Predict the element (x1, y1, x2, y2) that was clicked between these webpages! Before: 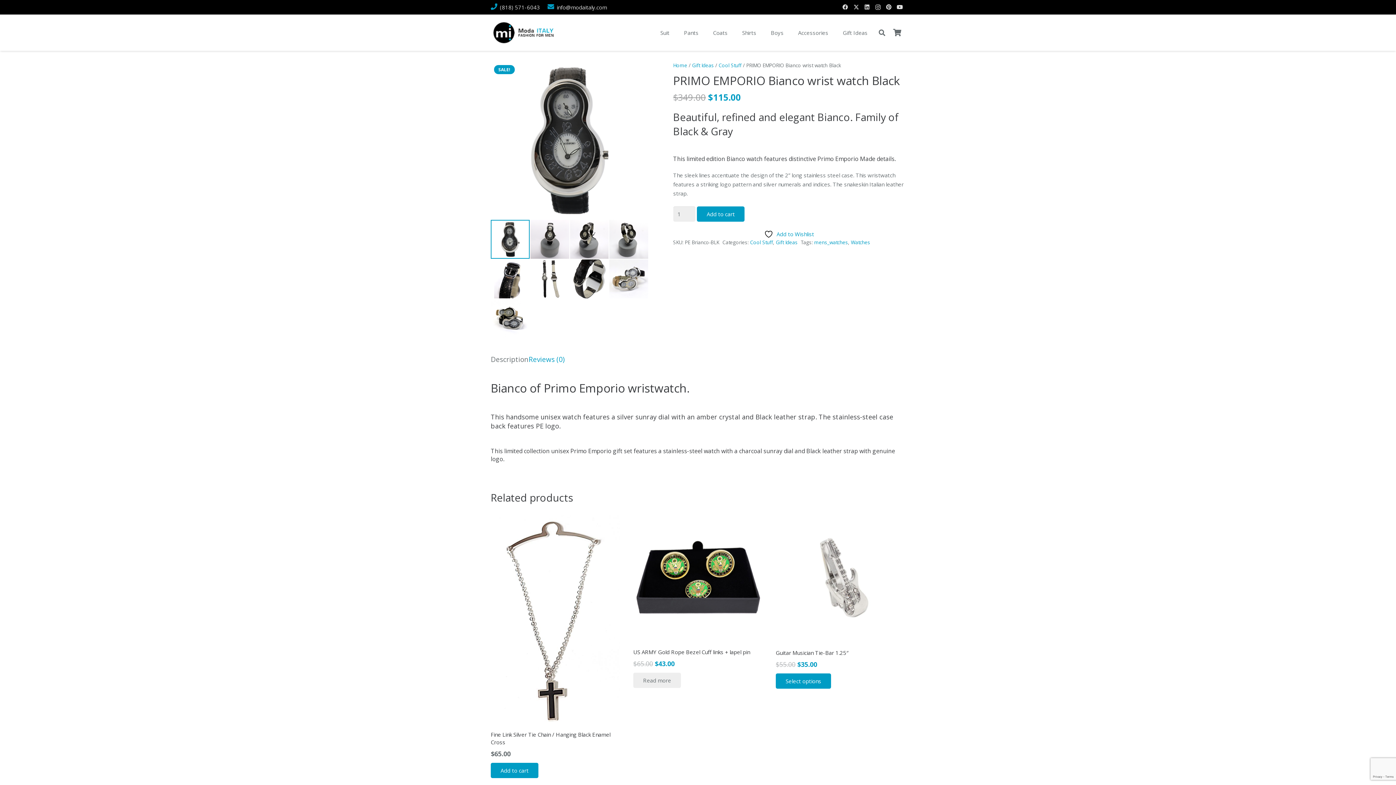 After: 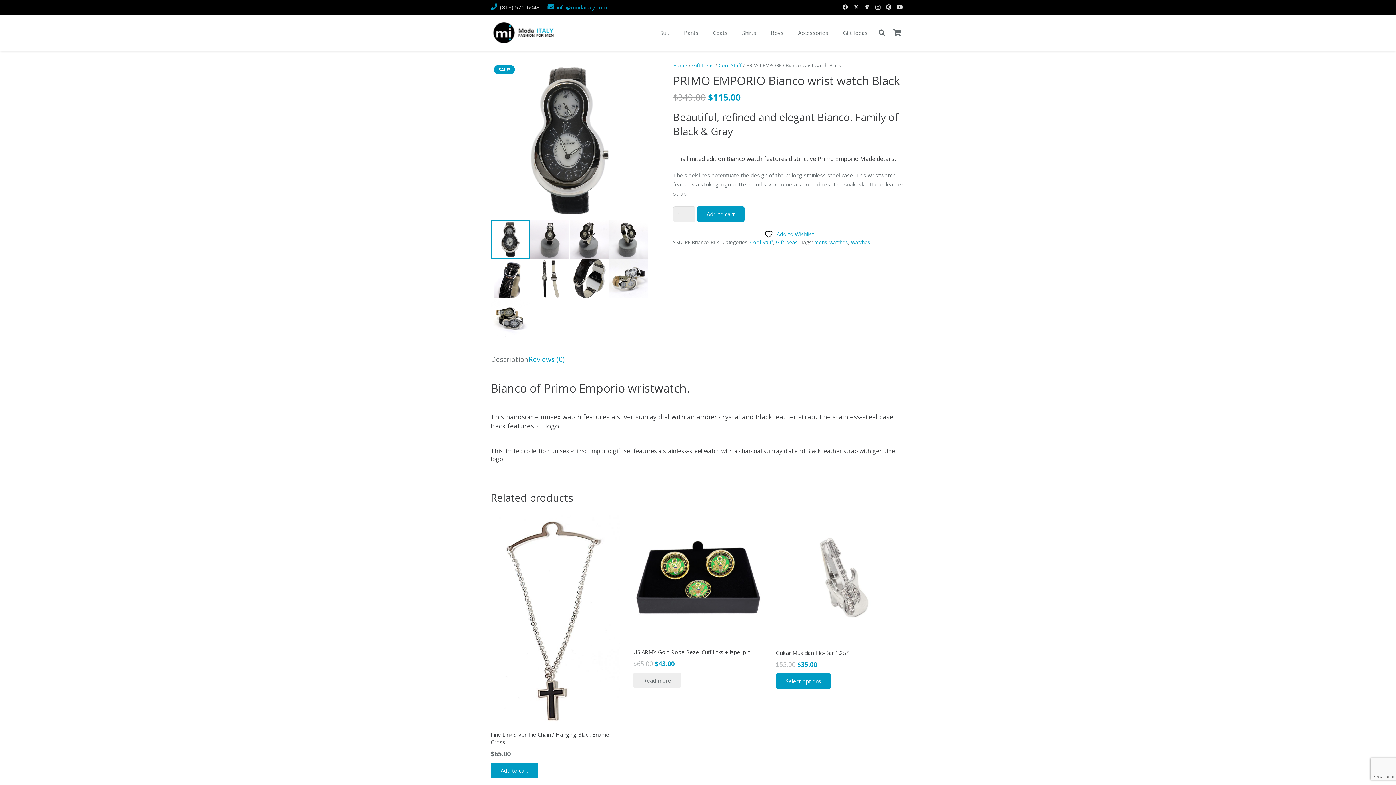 Action: bbox: (547, 3, 607, 10) label: info@modaitaly.com